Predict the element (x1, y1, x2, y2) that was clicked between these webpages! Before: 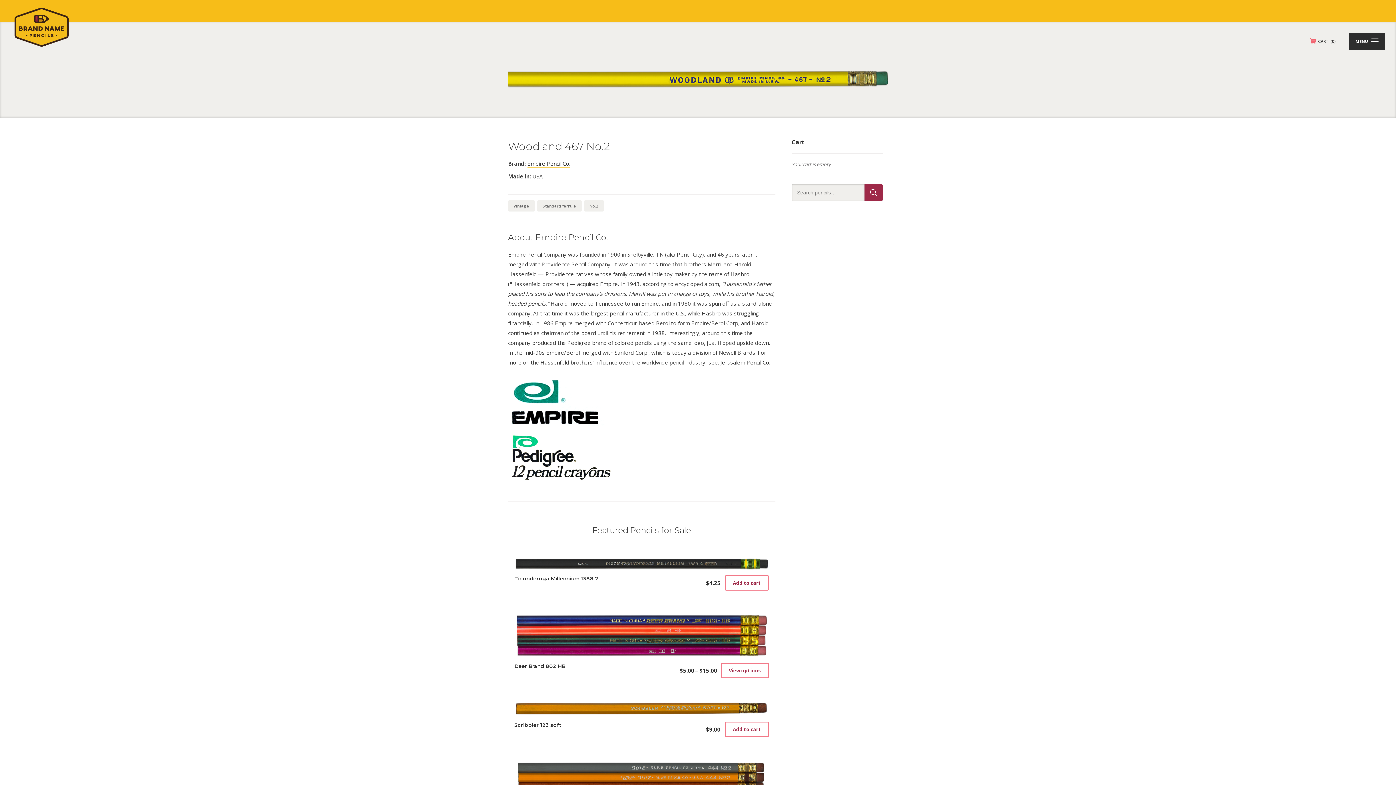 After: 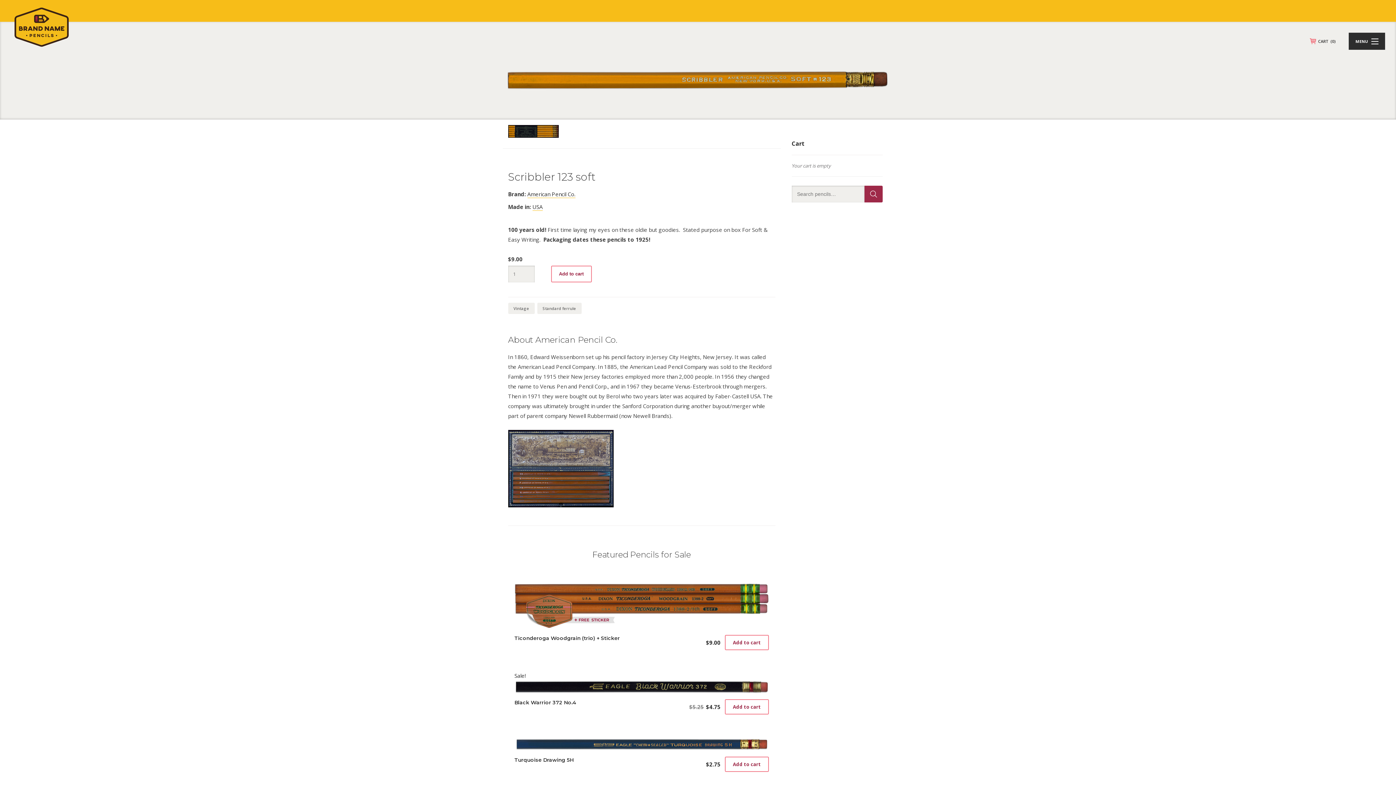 Action: bbox: (514, 700, 769, 722)